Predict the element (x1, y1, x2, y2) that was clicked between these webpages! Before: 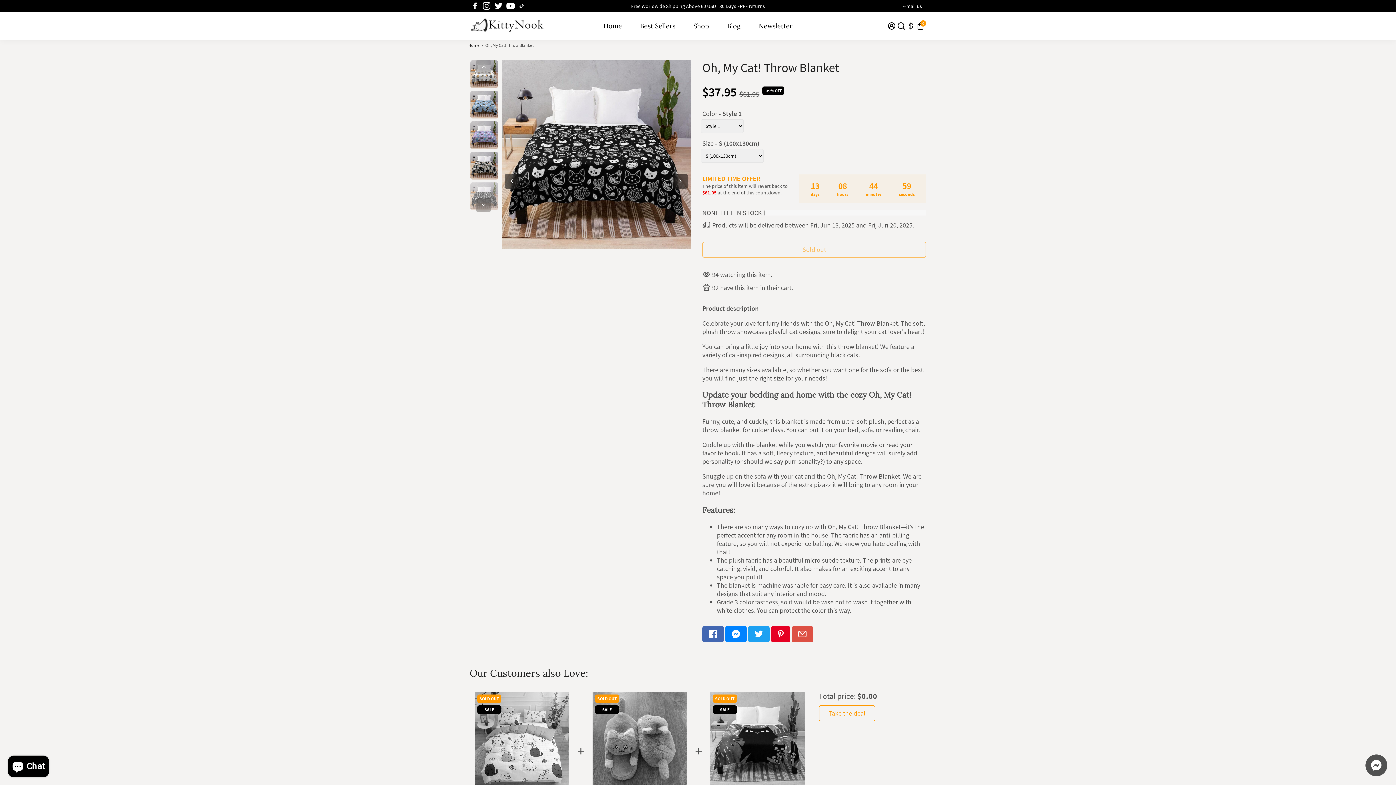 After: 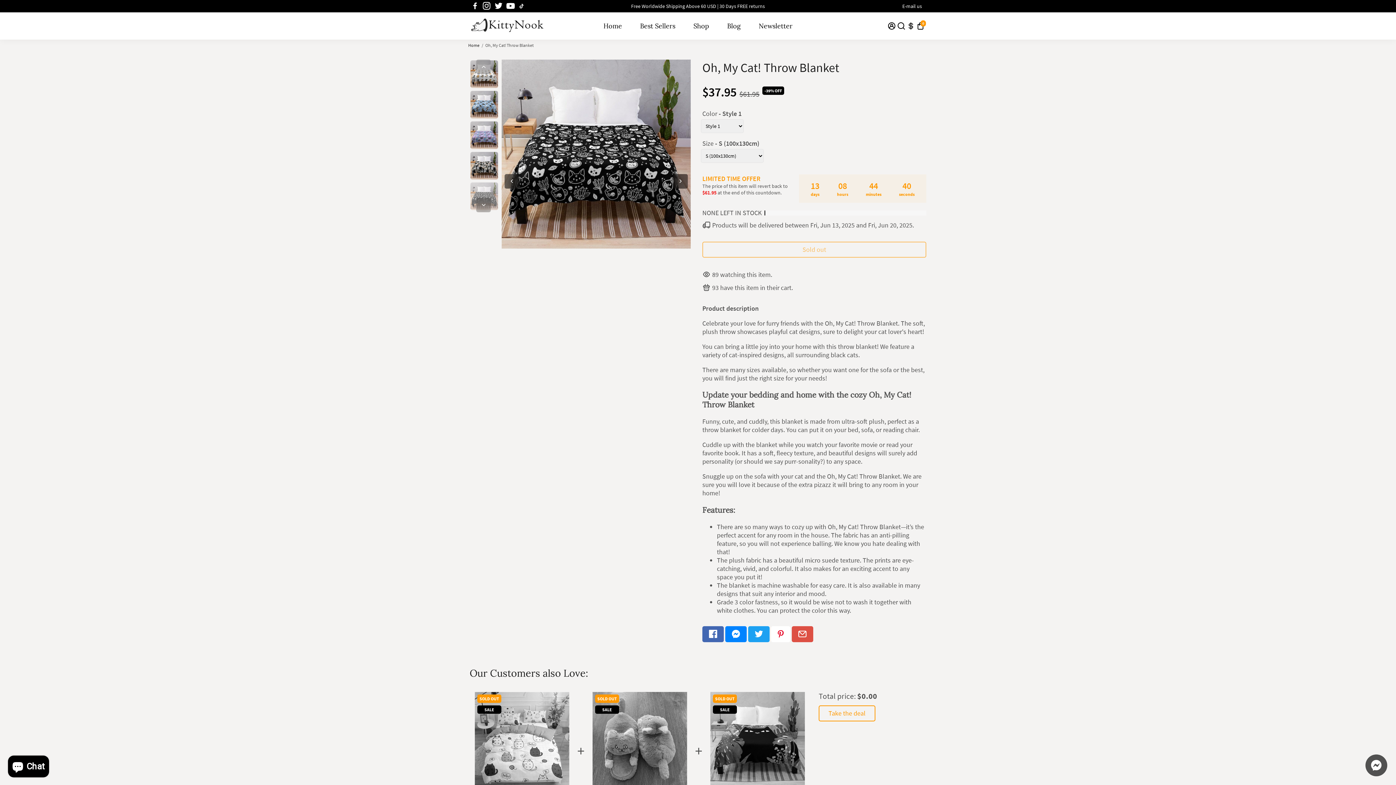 Action: label: Go to Pinterest bbox: (771, 626, 790, 642)